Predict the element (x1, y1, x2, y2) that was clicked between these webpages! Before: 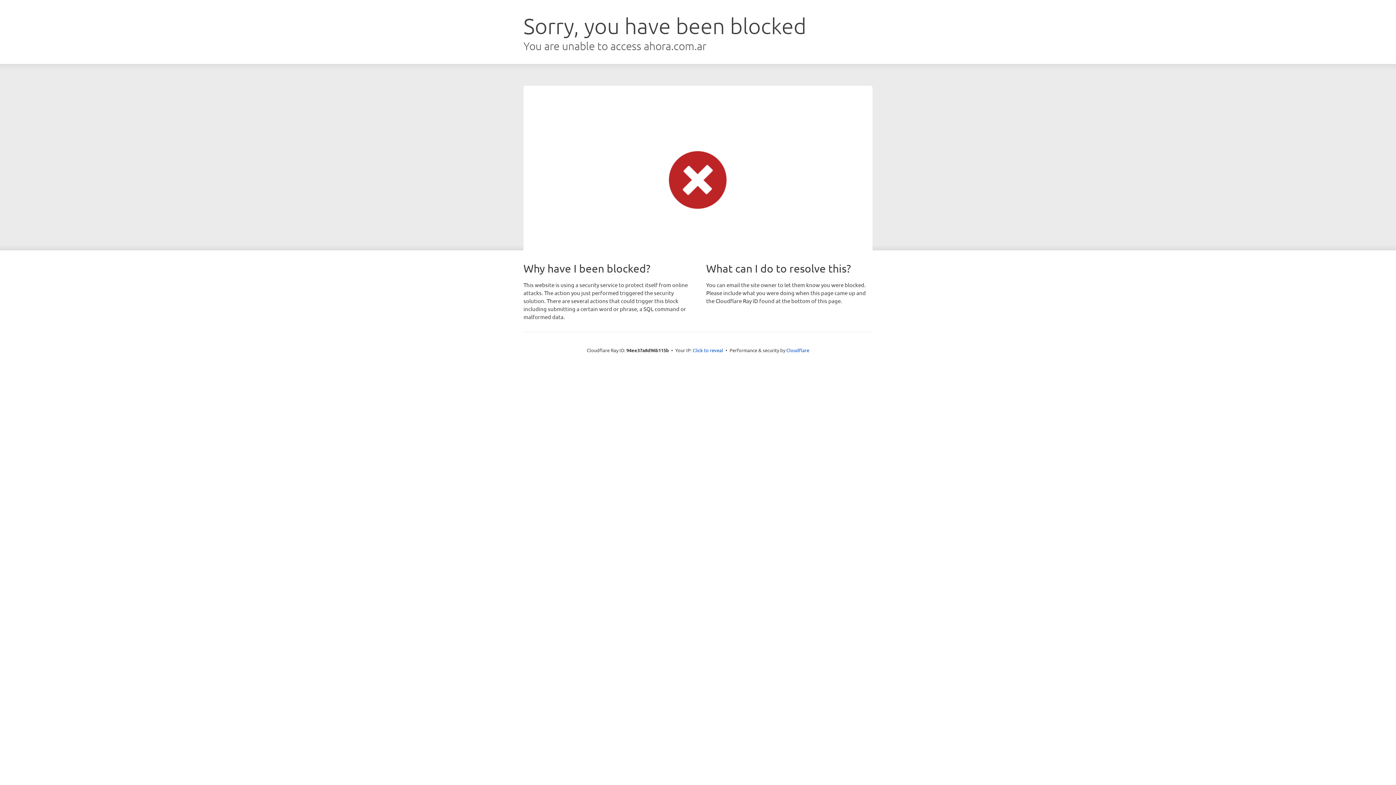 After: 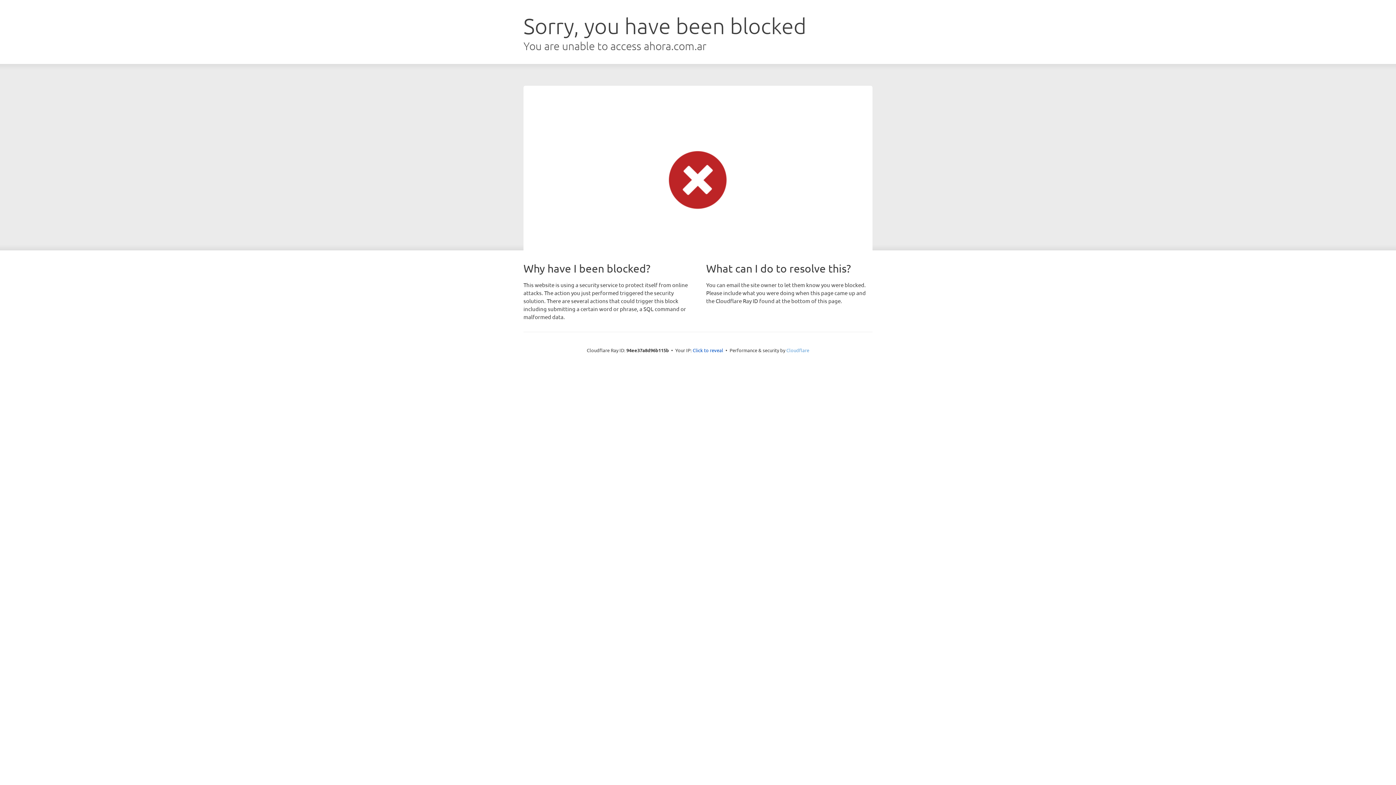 Action: label: Cloudflare bbox: (786, 347, 809, 353)